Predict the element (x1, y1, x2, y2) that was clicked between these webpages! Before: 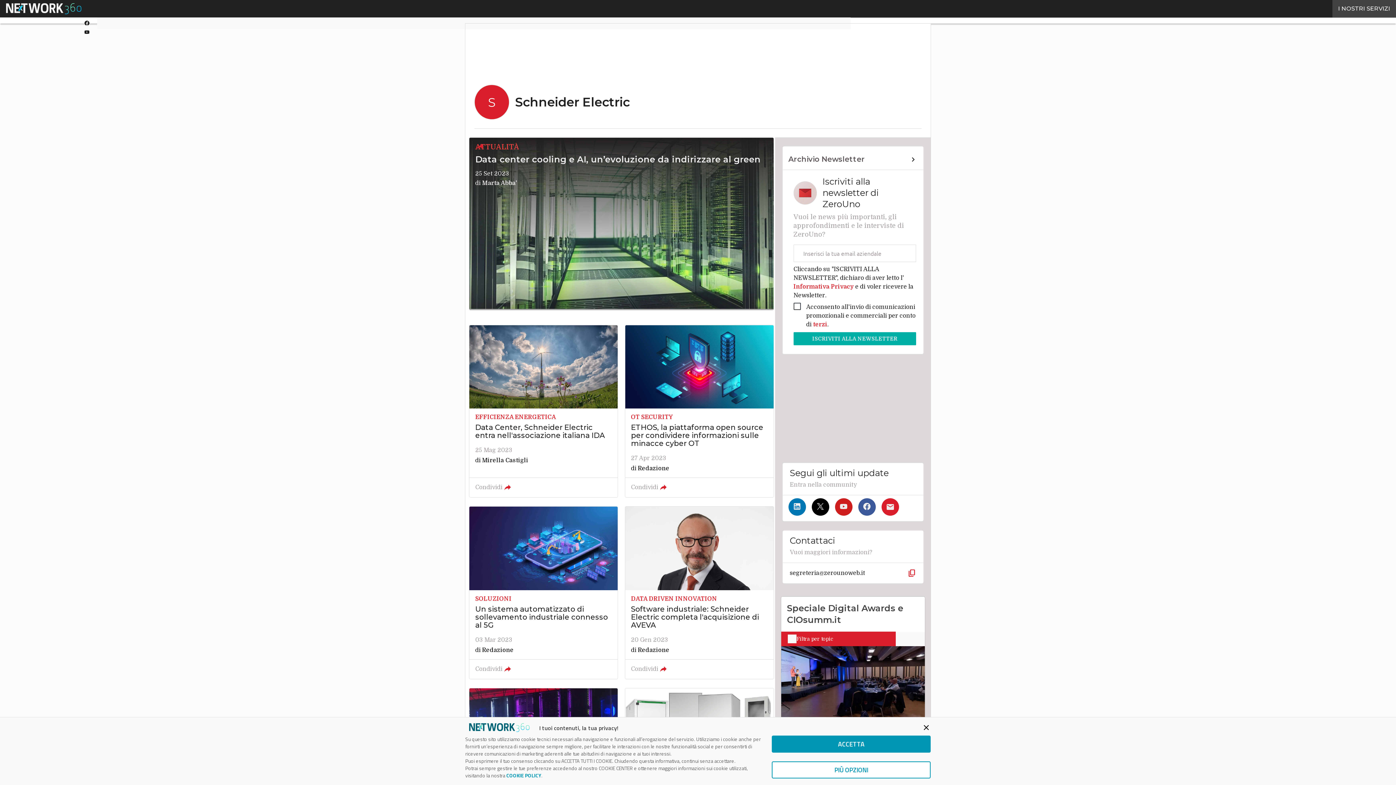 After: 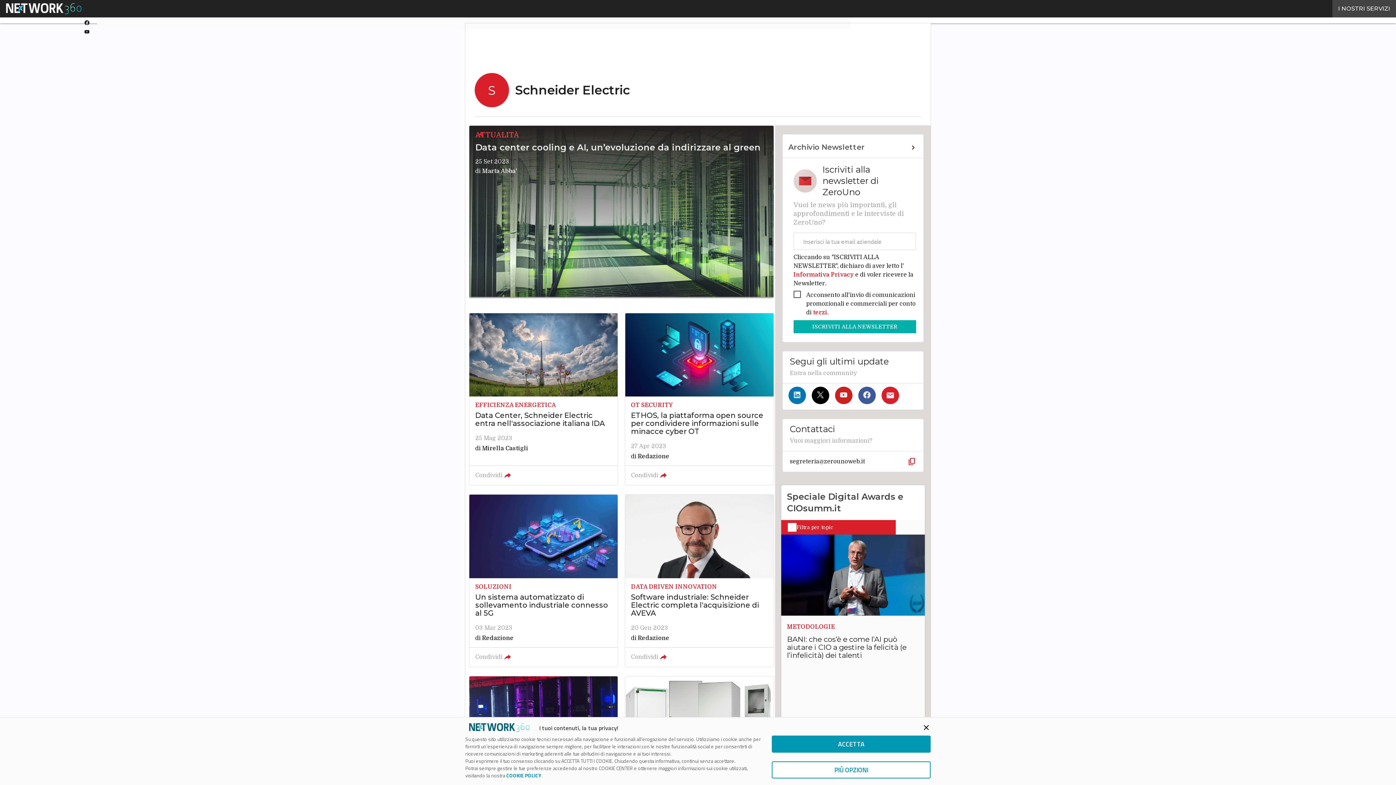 Action: label: terzi bbox: (813, 321, 827, 328)